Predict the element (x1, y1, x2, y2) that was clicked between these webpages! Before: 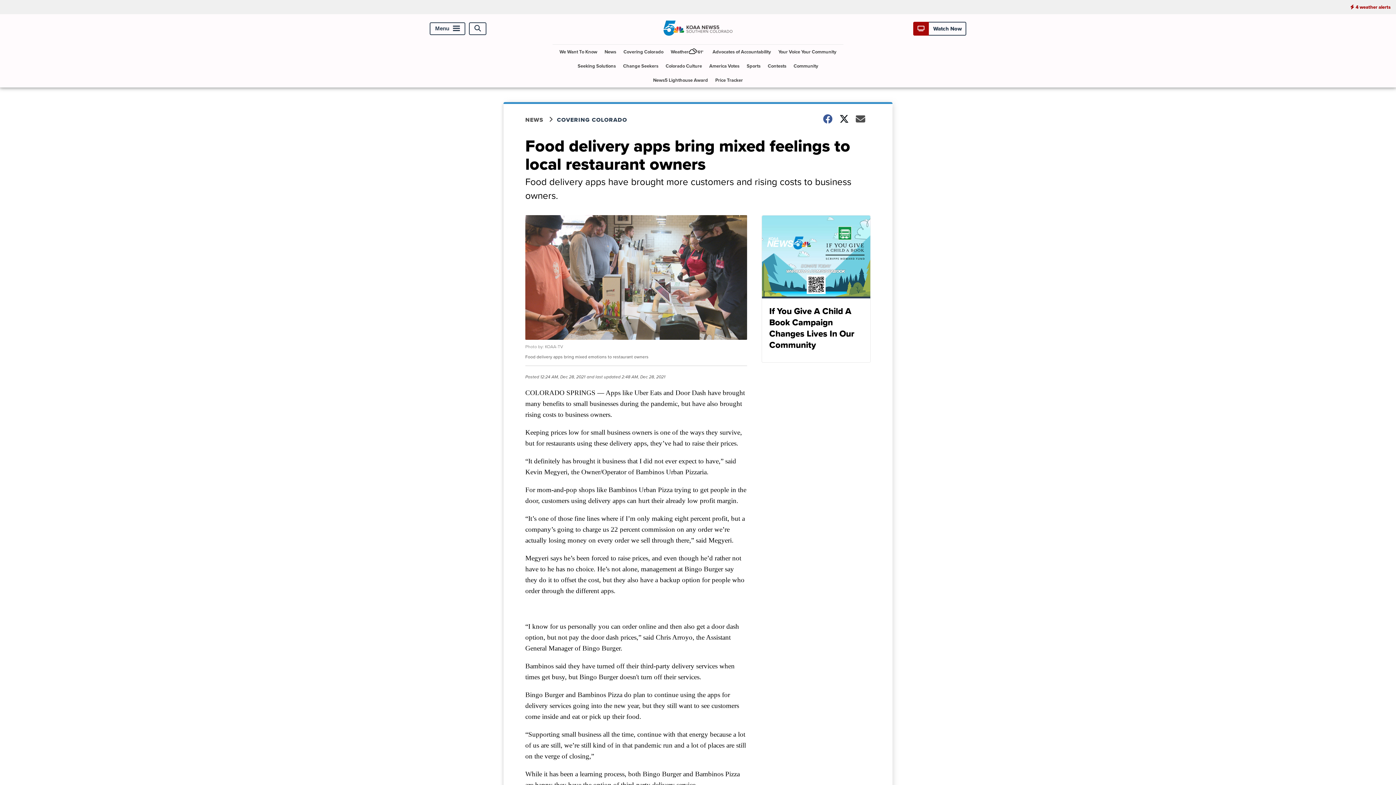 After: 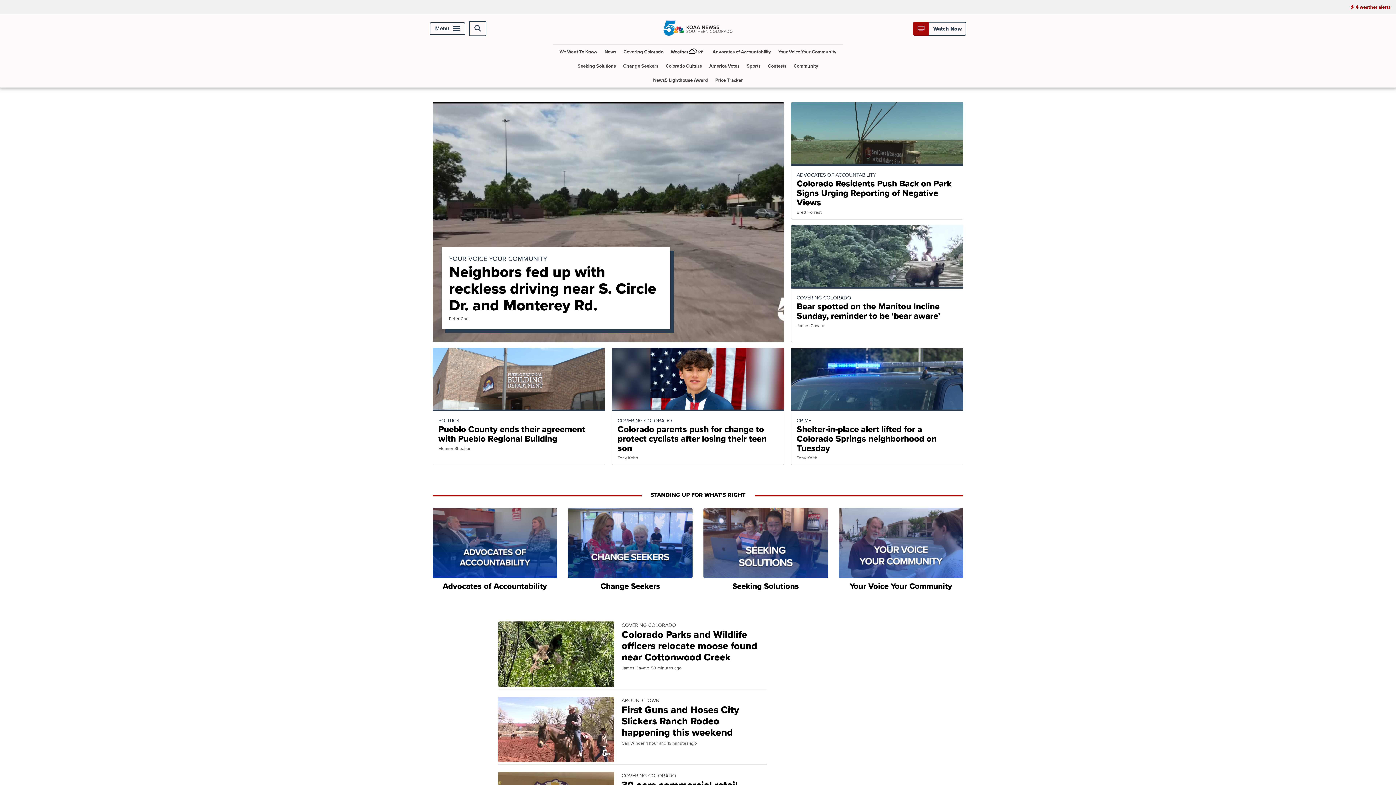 Action: bbox: (663, 33, 732, 41)